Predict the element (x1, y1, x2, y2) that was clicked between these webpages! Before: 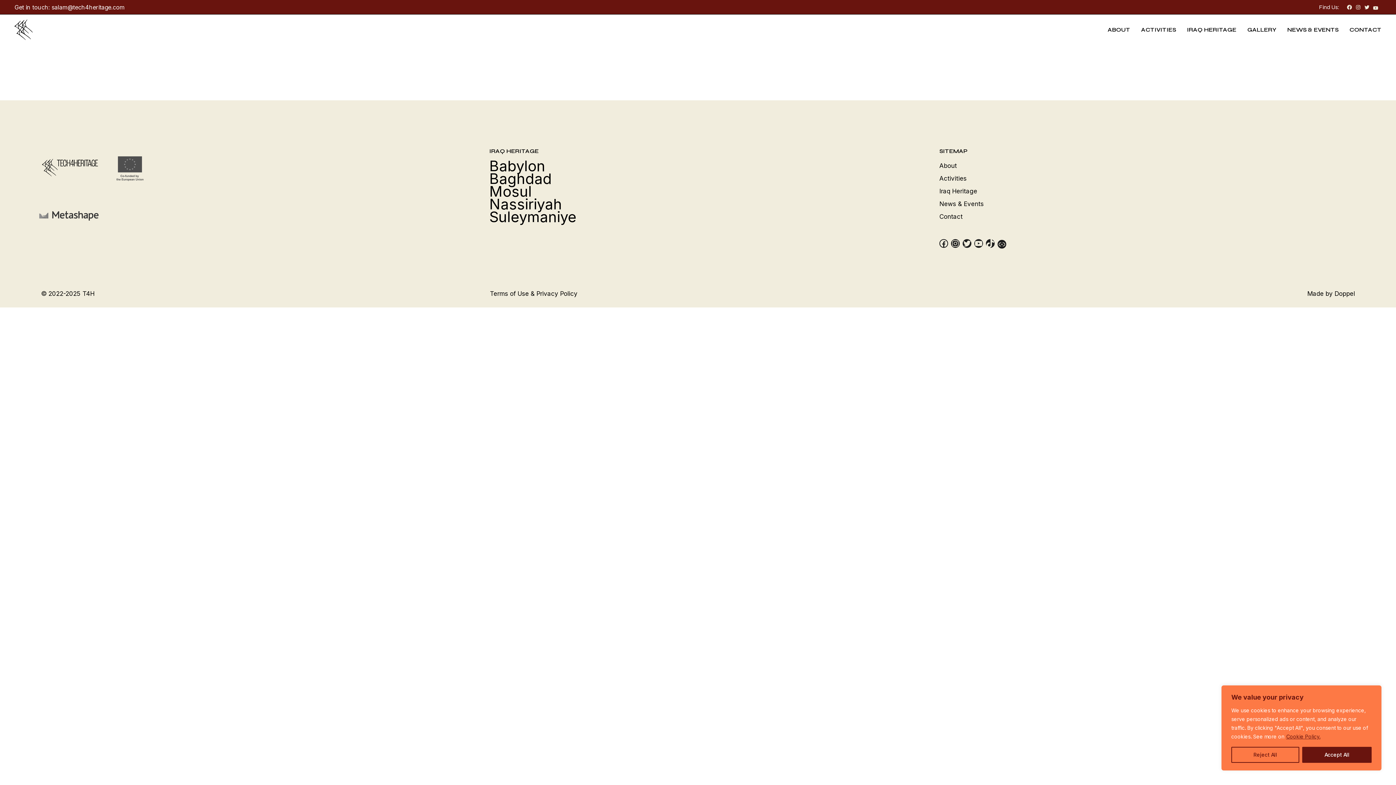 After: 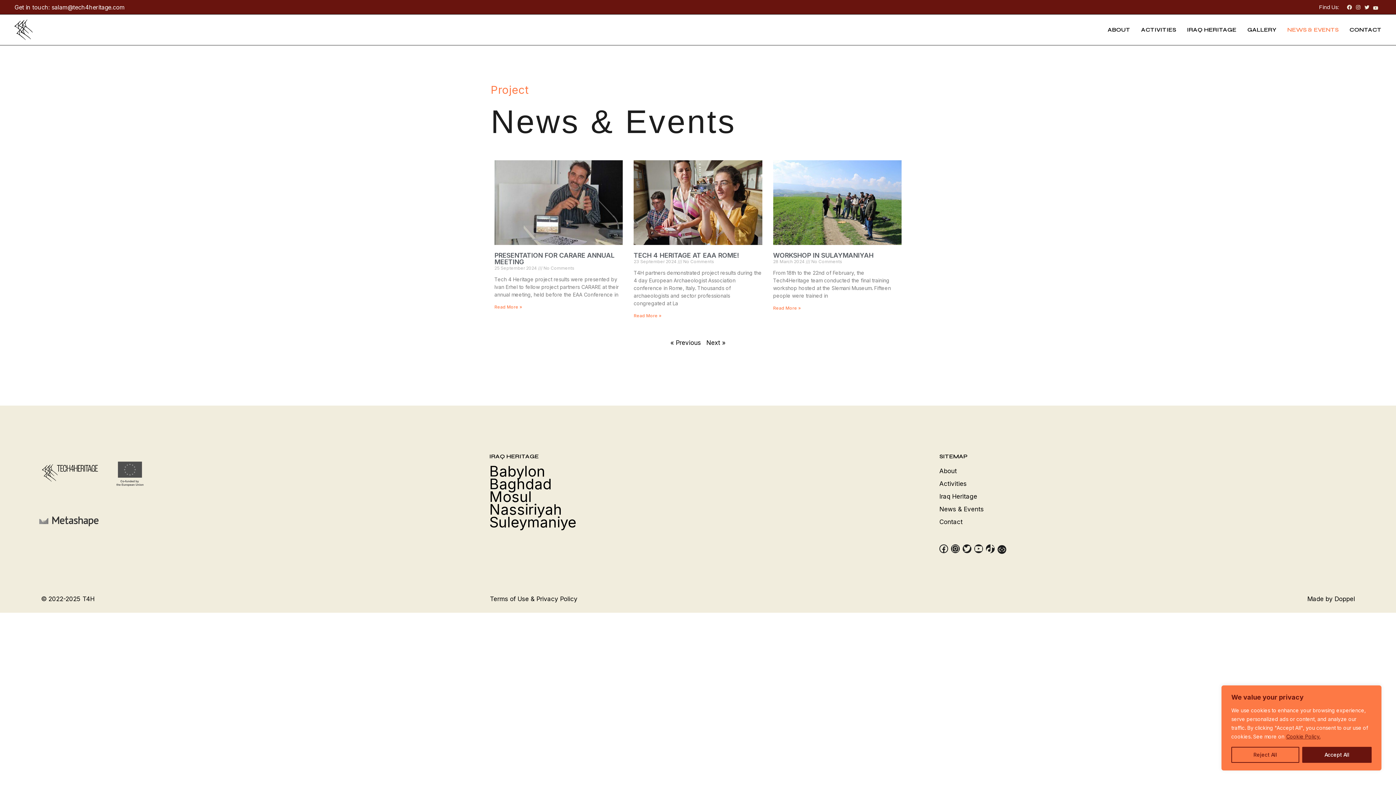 Action: bbox: (939, 200, 984, 207) label: News & Events